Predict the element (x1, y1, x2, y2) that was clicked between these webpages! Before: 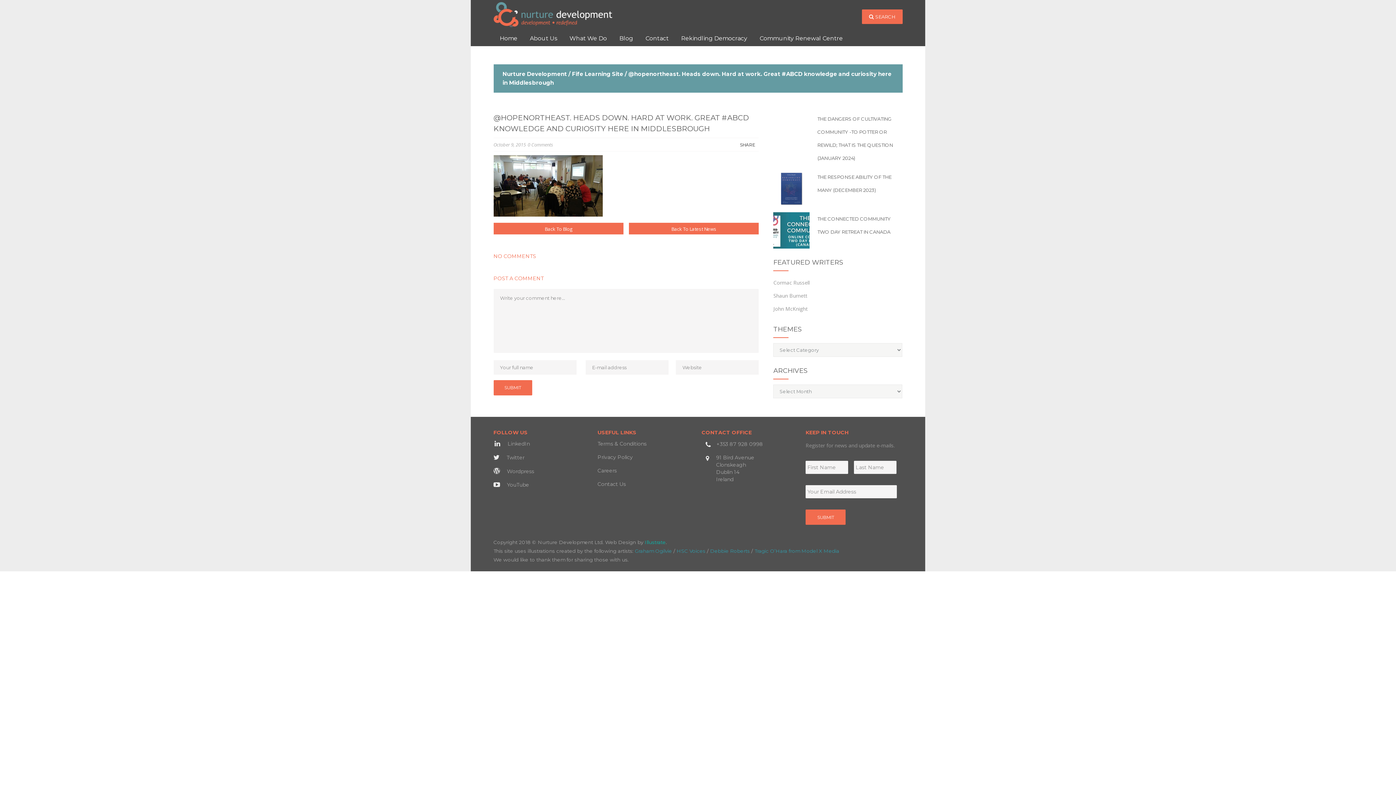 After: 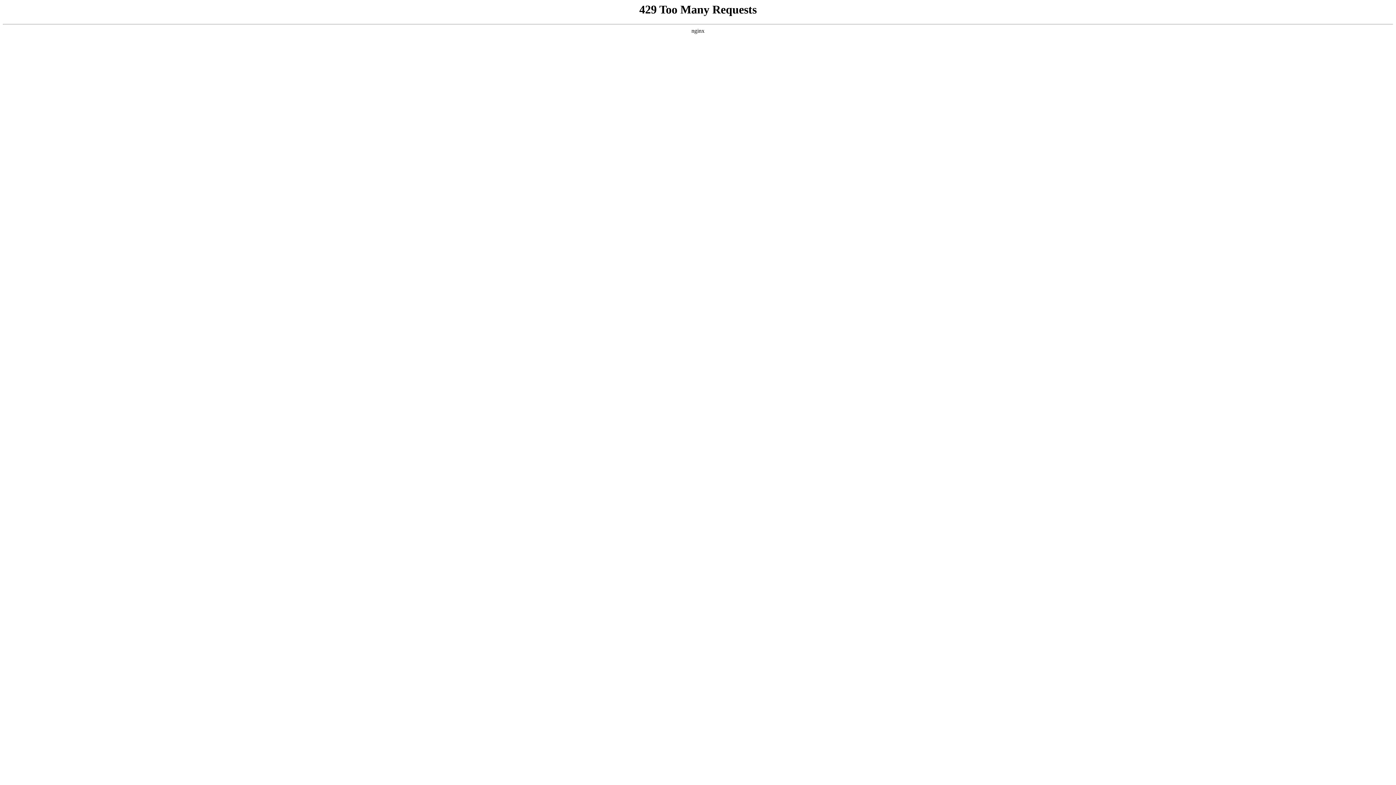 Action: label: Home bbox: (499, 30, 517, 46)